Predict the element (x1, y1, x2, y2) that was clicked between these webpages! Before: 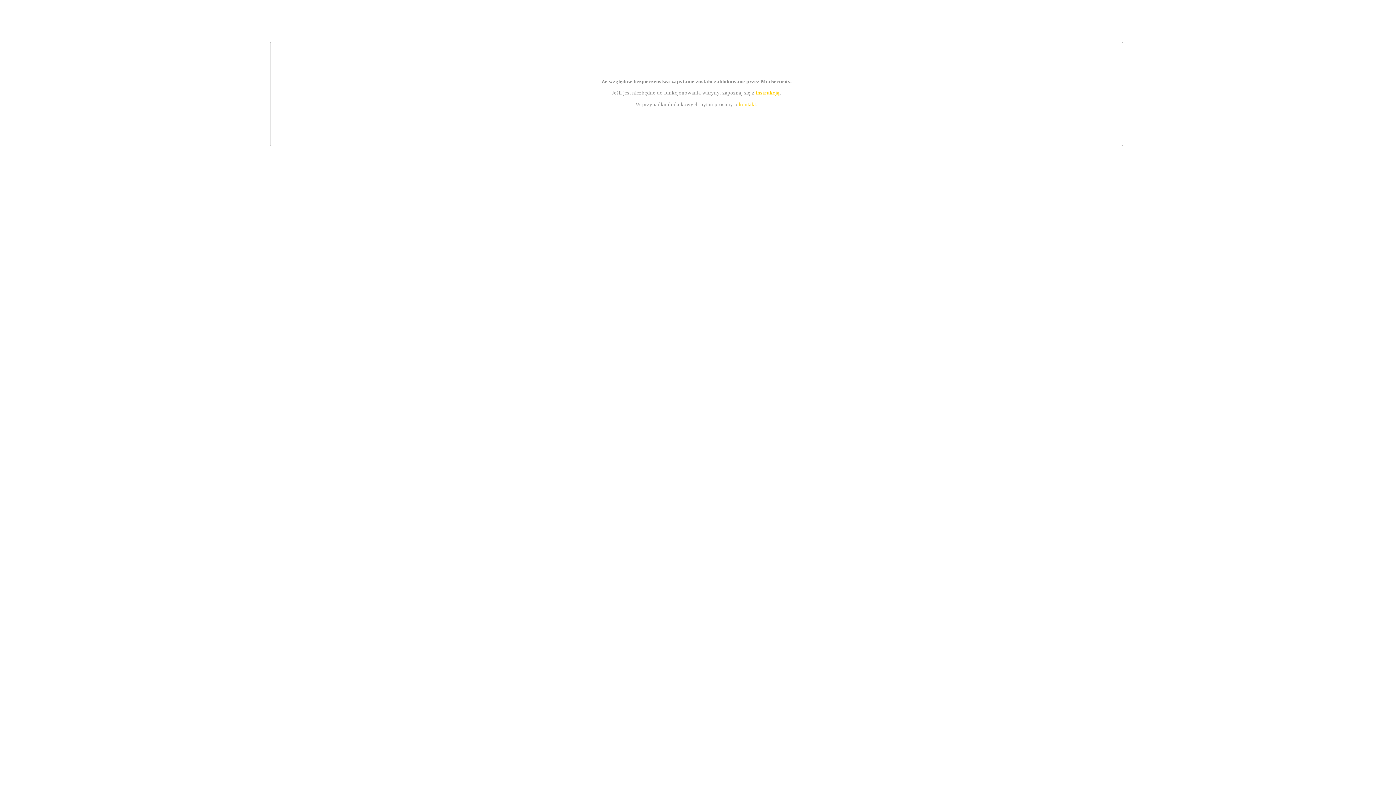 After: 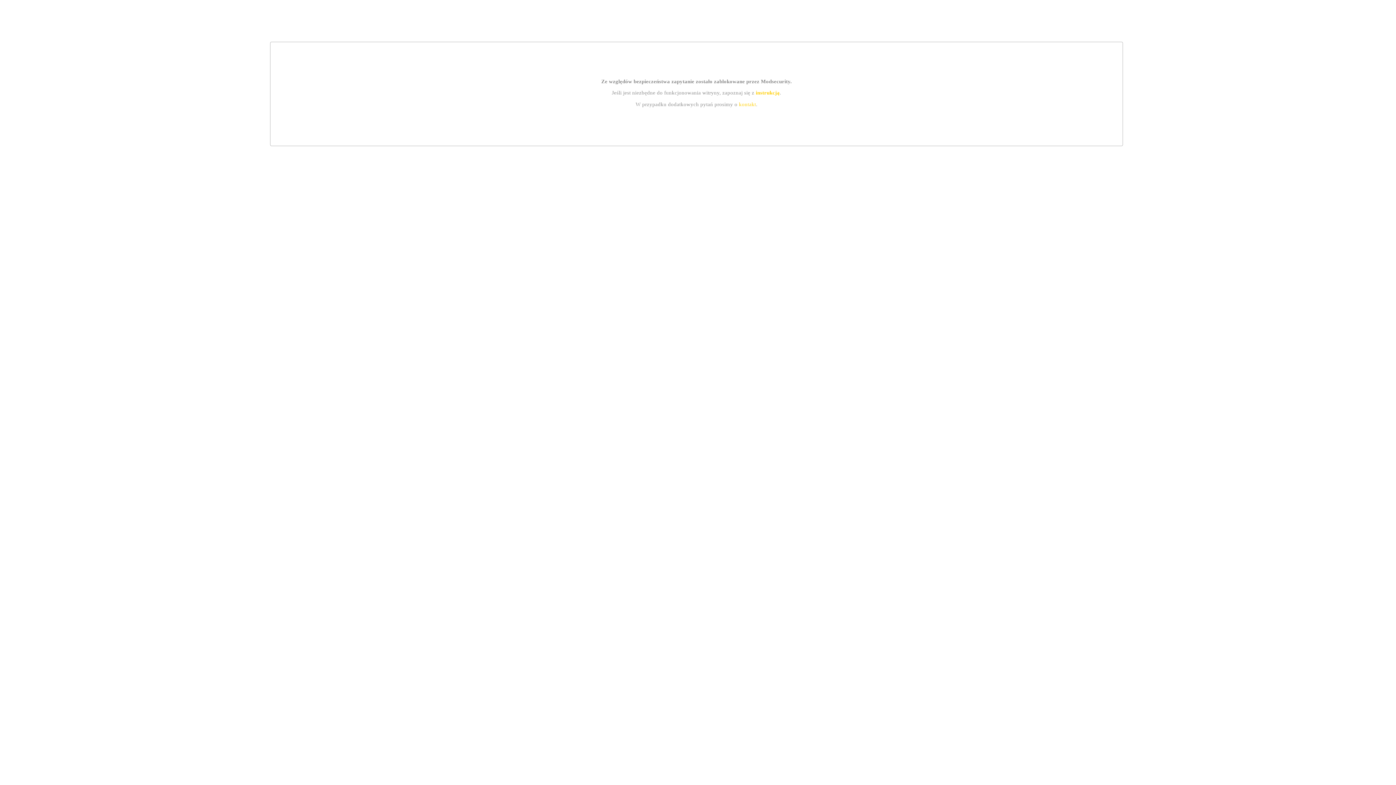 Action: label: instrukcją bbox: (755, 89, 779, 95)